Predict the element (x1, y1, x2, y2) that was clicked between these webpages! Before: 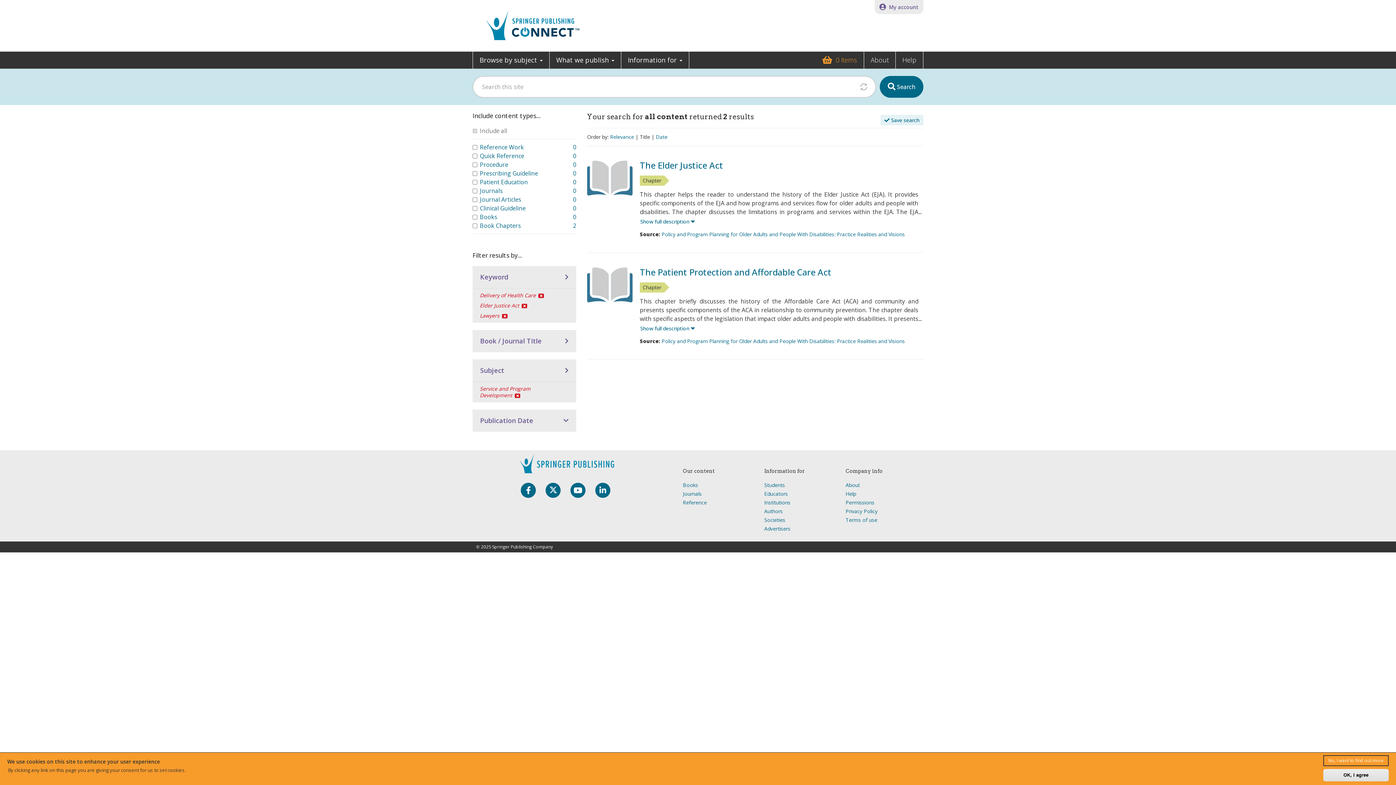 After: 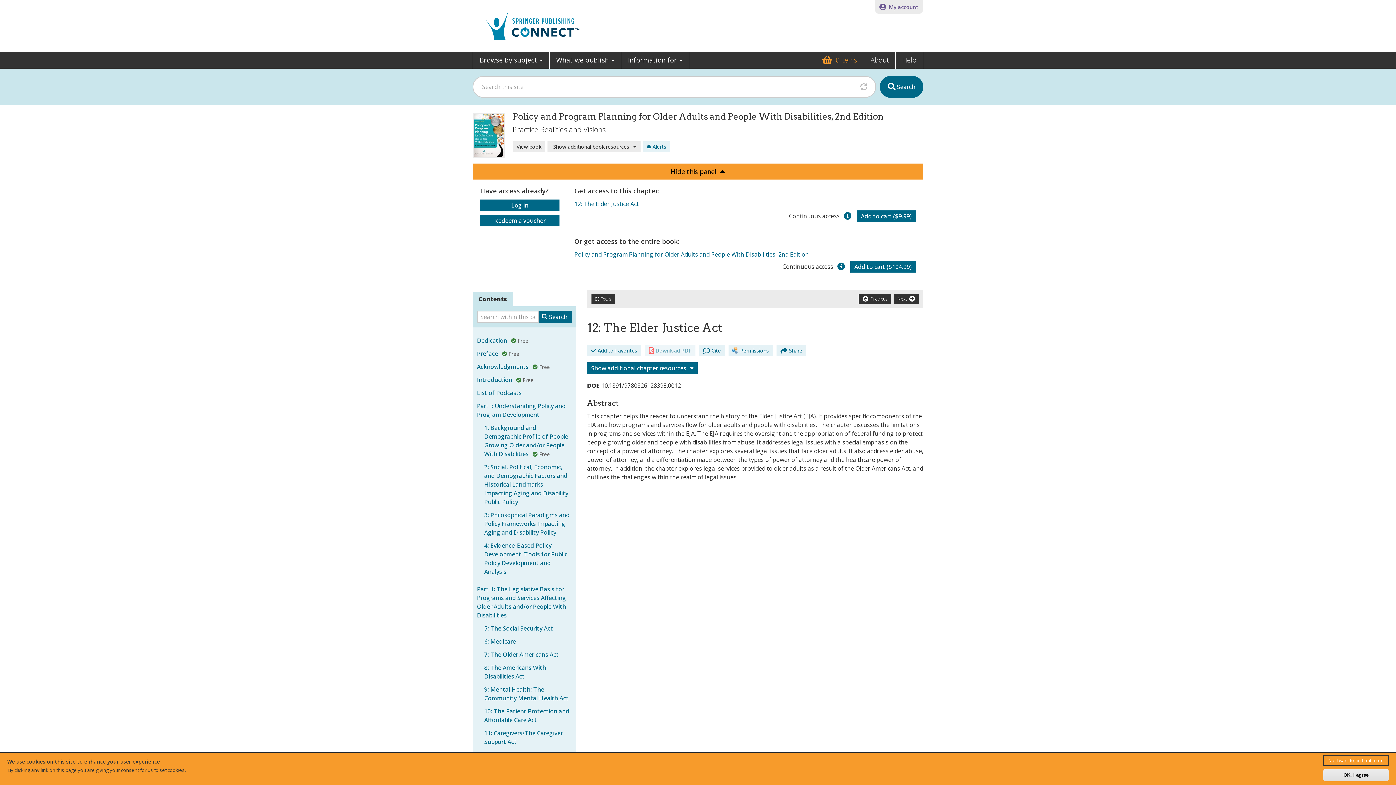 Action: label: Go to chapter: The Elder Justice Act bbox: (587, 173, 632, 181)